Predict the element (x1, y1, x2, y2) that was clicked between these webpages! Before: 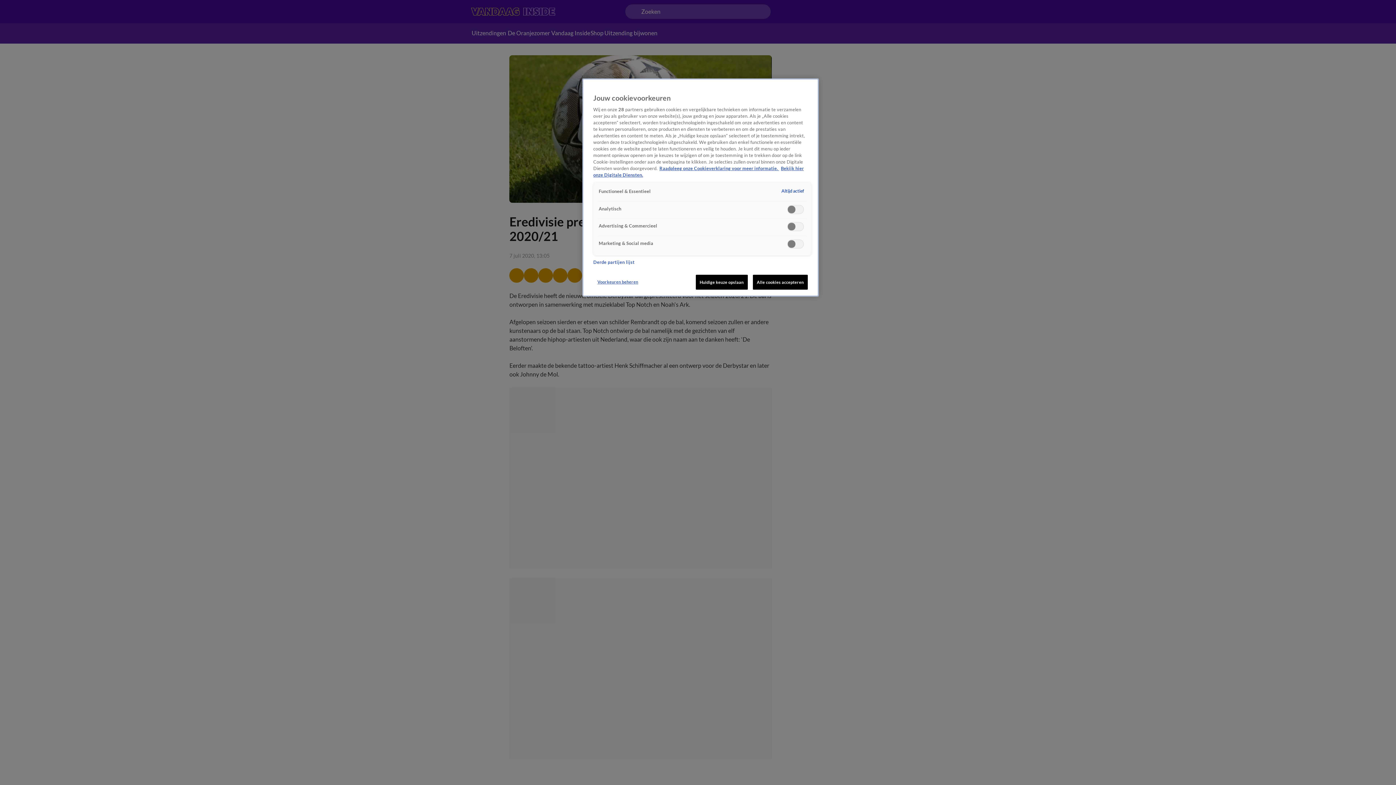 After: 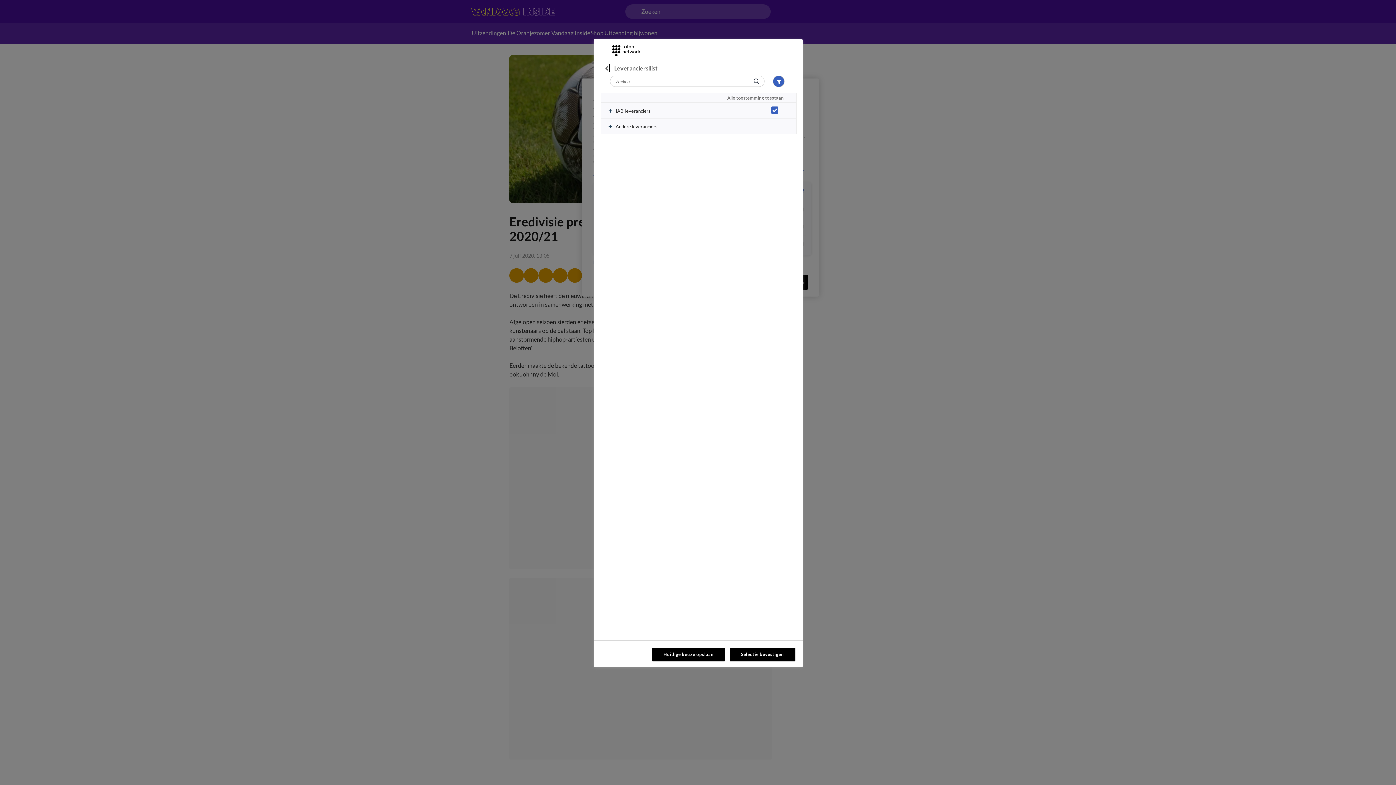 Action: bbox: (593, 259, 634, 265) label: Derde partijen lijst